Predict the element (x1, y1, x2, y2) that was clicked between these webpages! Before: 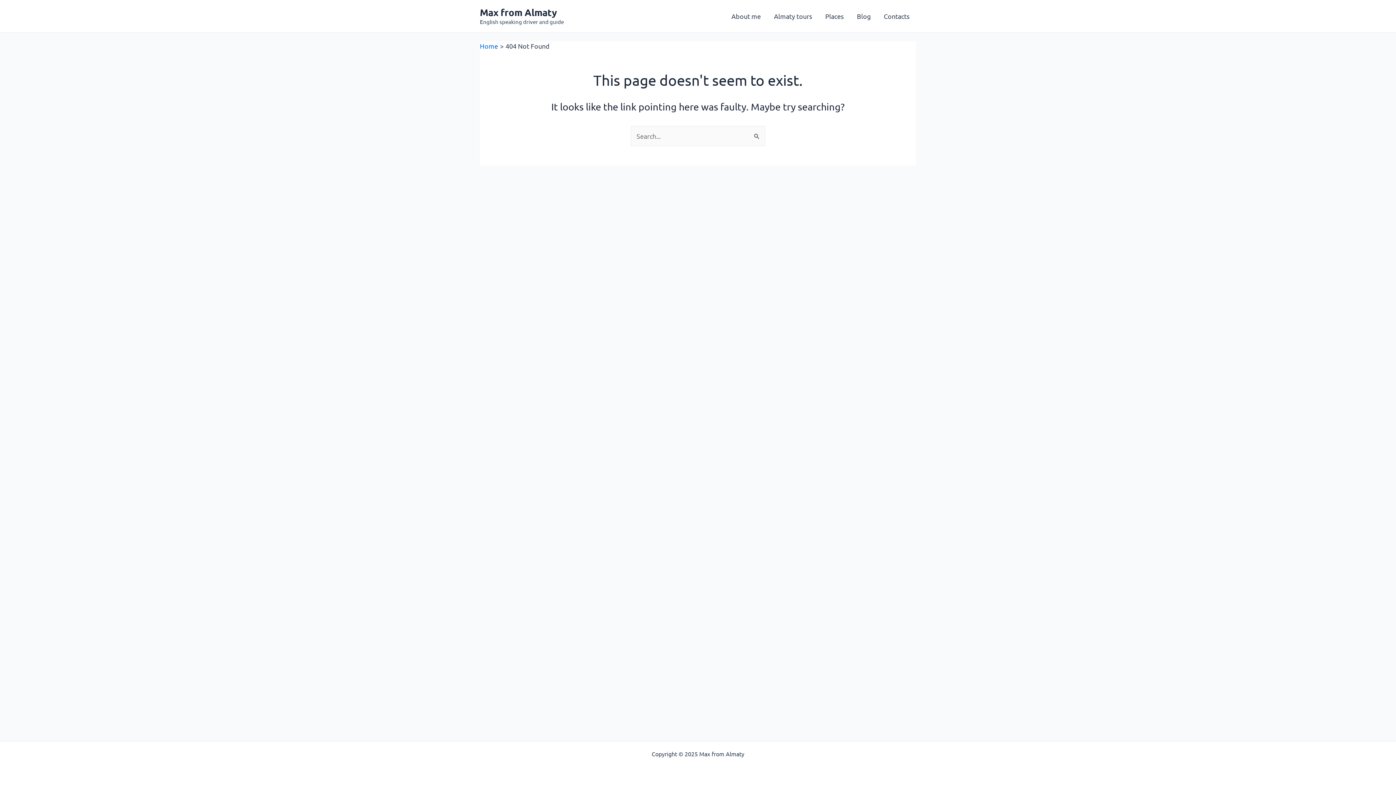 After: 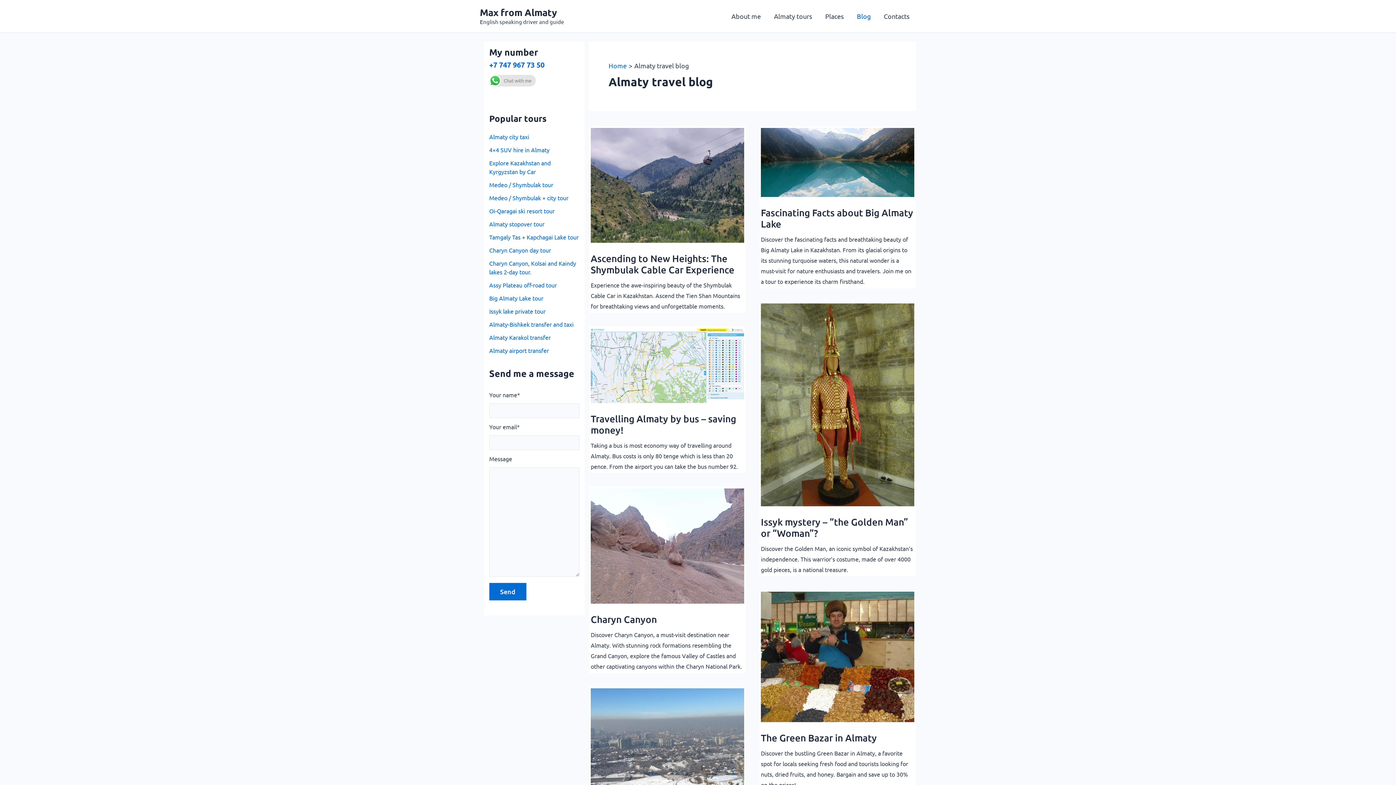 Action: bbox: (850, 1, 877, 30) label: Blog